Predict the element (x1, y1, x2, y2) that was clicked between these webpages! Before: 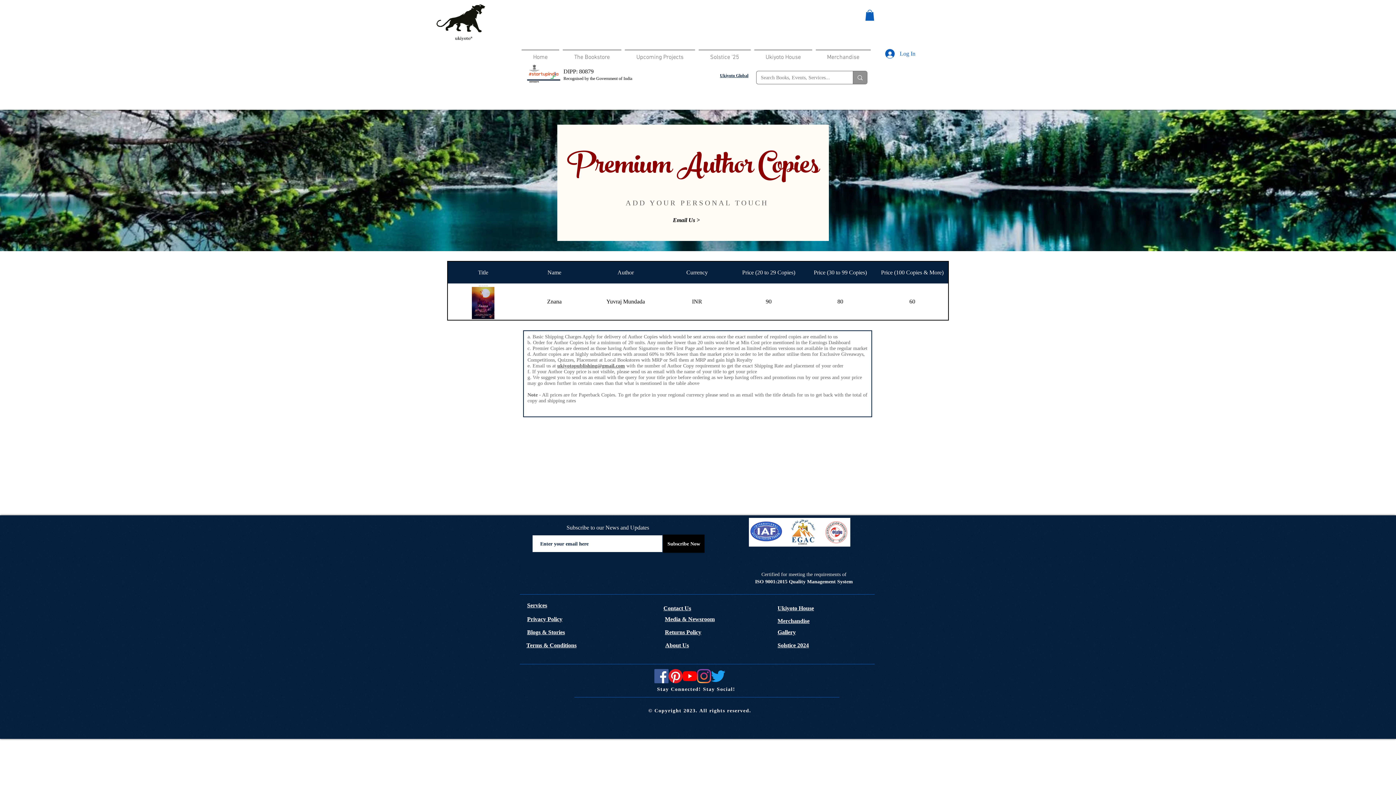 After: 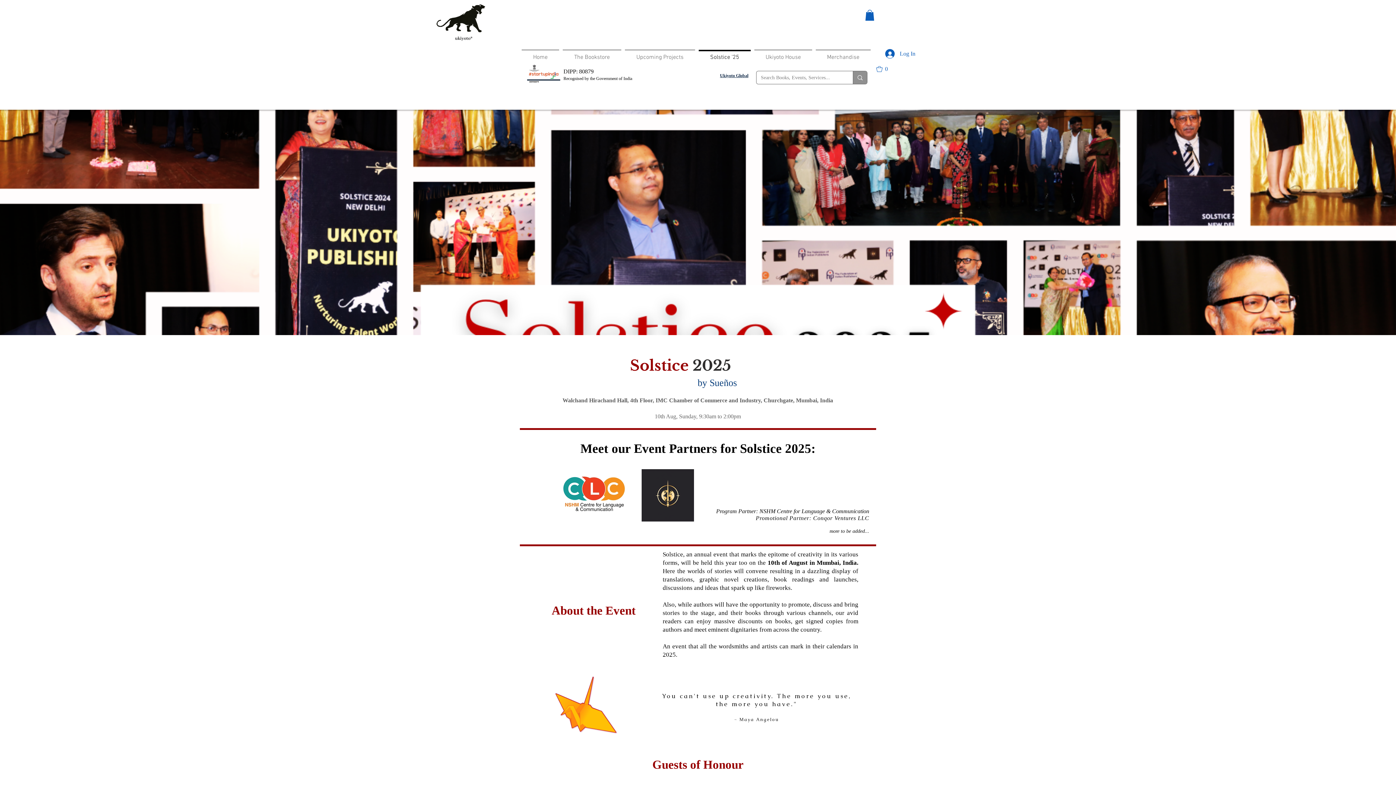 Action: bbox: (697, 49, 752, 58) label: Solstice '25